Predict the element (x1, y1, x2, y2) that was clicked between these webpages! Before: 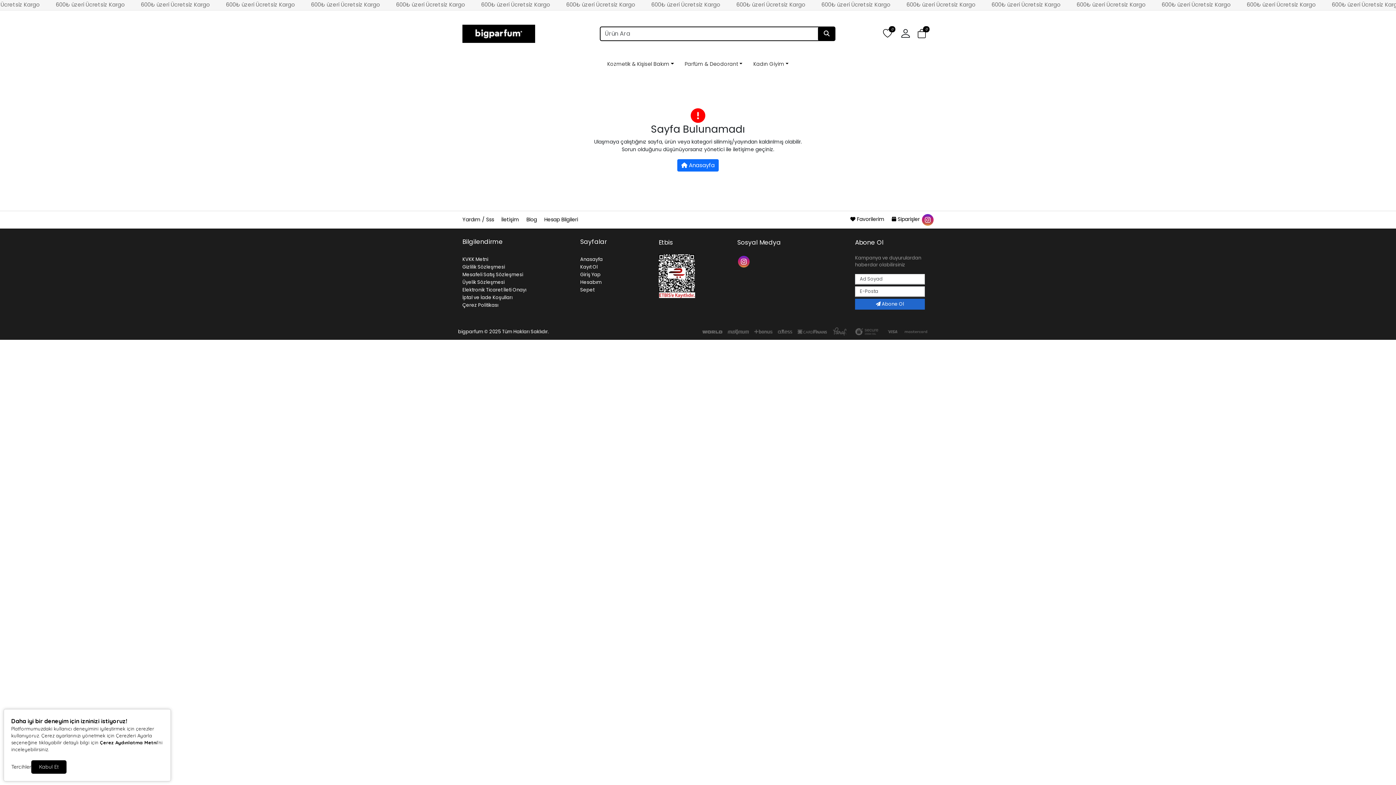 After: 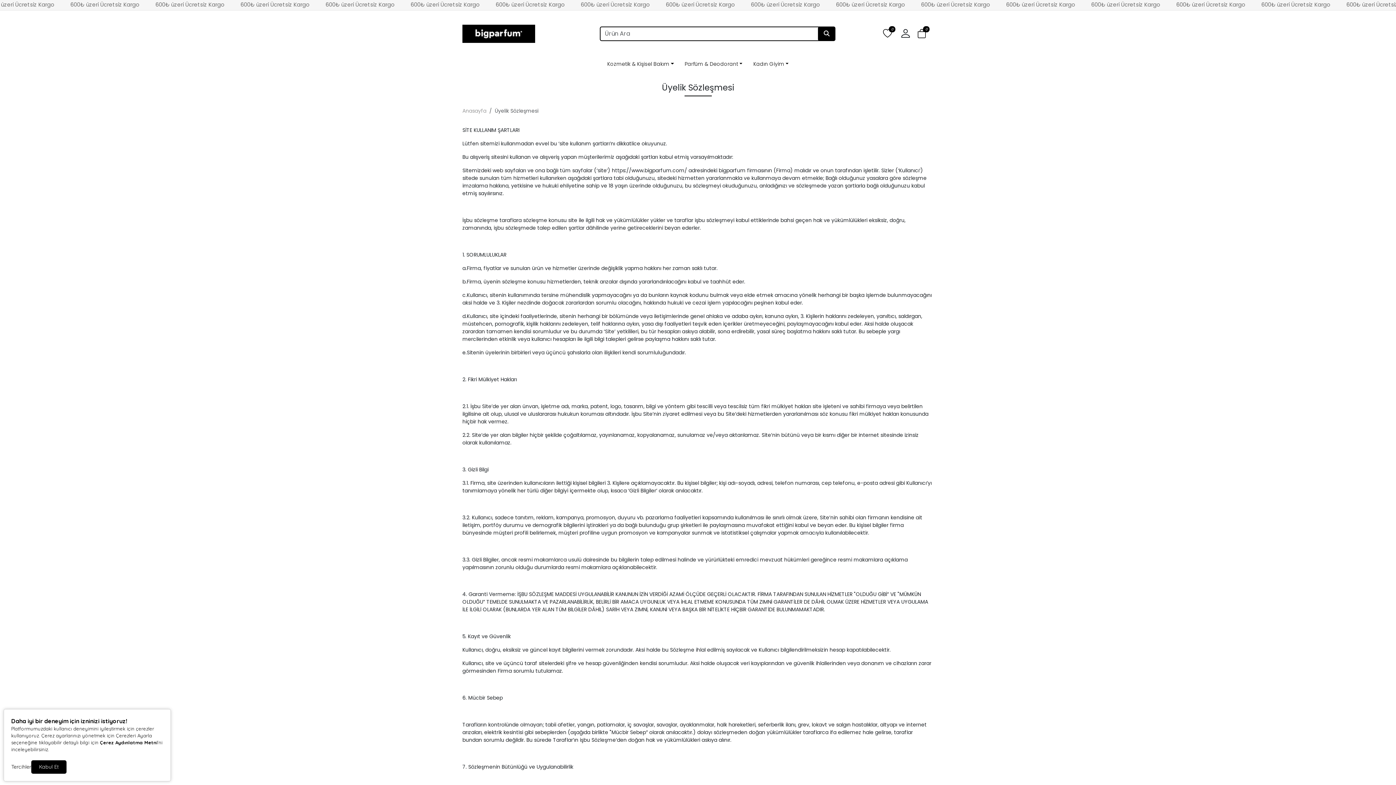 Action: label: Üyelik Sözleşmesi bbox: (462, 278, 504, 285)